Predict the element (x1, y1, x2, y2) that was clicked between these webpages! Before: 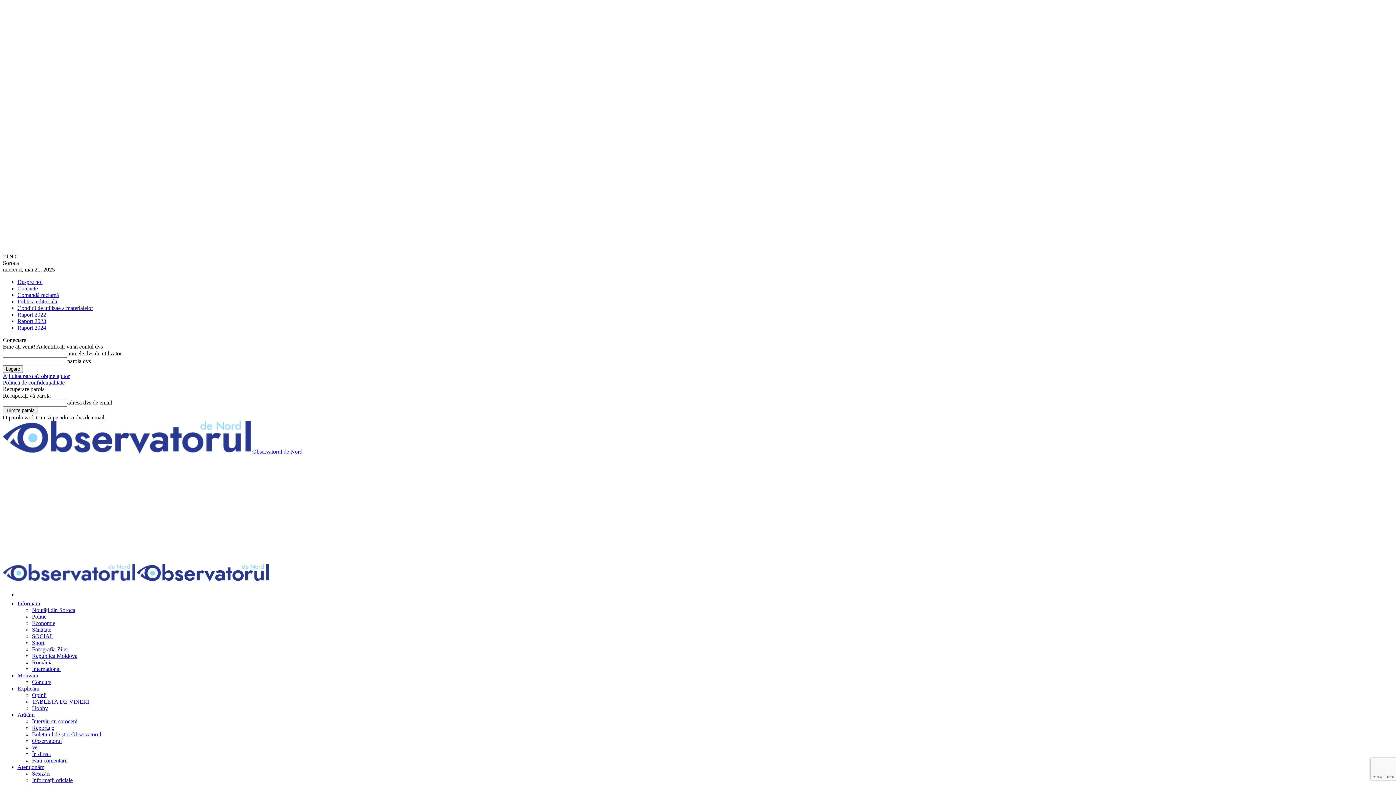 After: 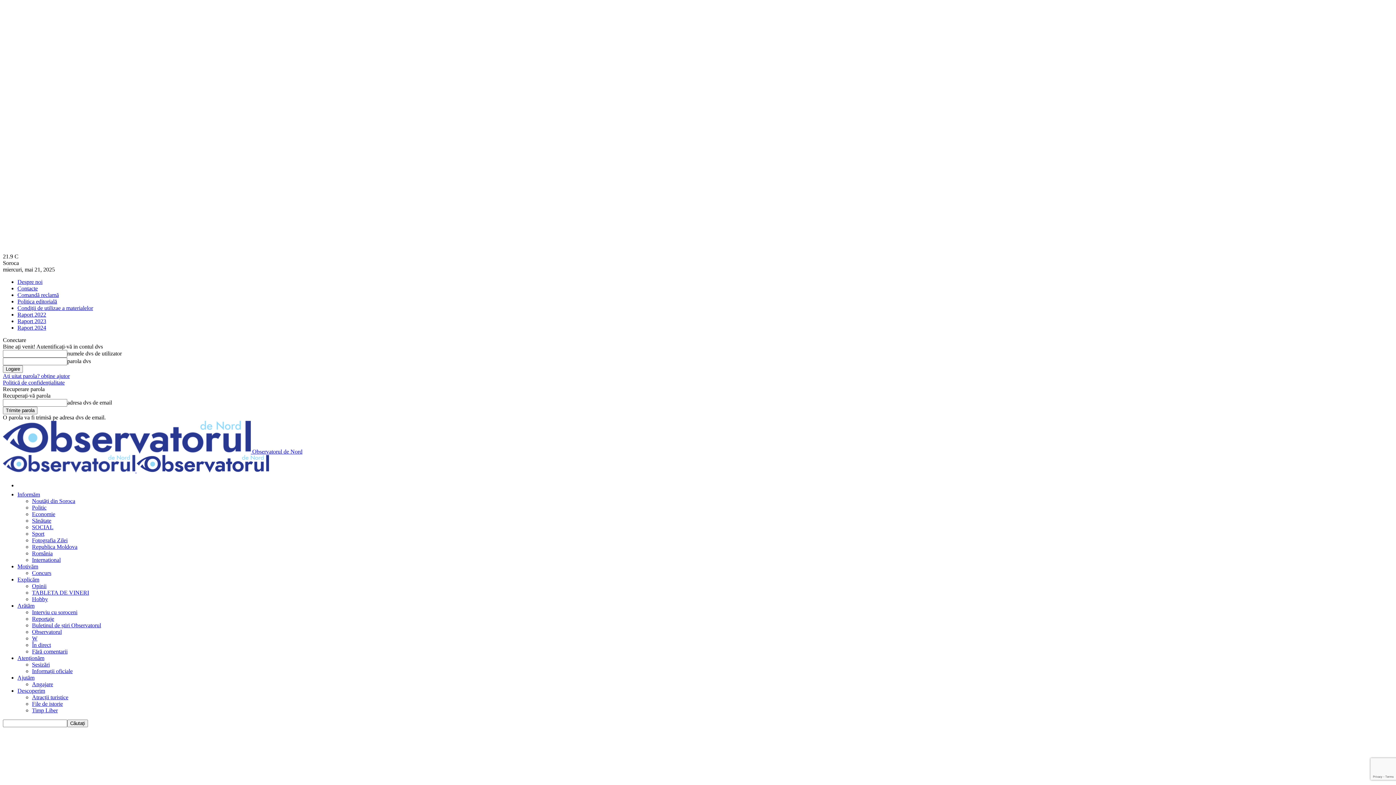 Action: label: W bbox: (32, 744, 37, 750)